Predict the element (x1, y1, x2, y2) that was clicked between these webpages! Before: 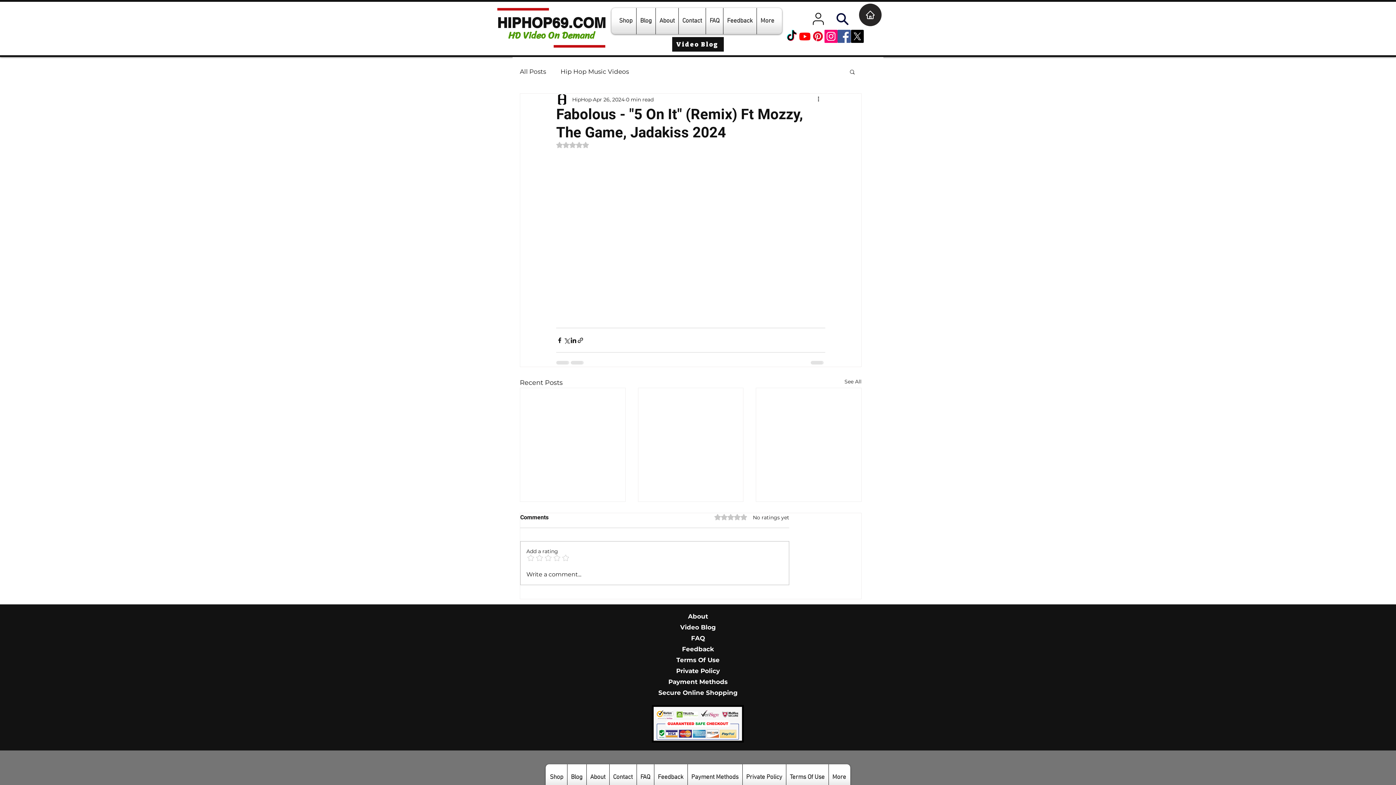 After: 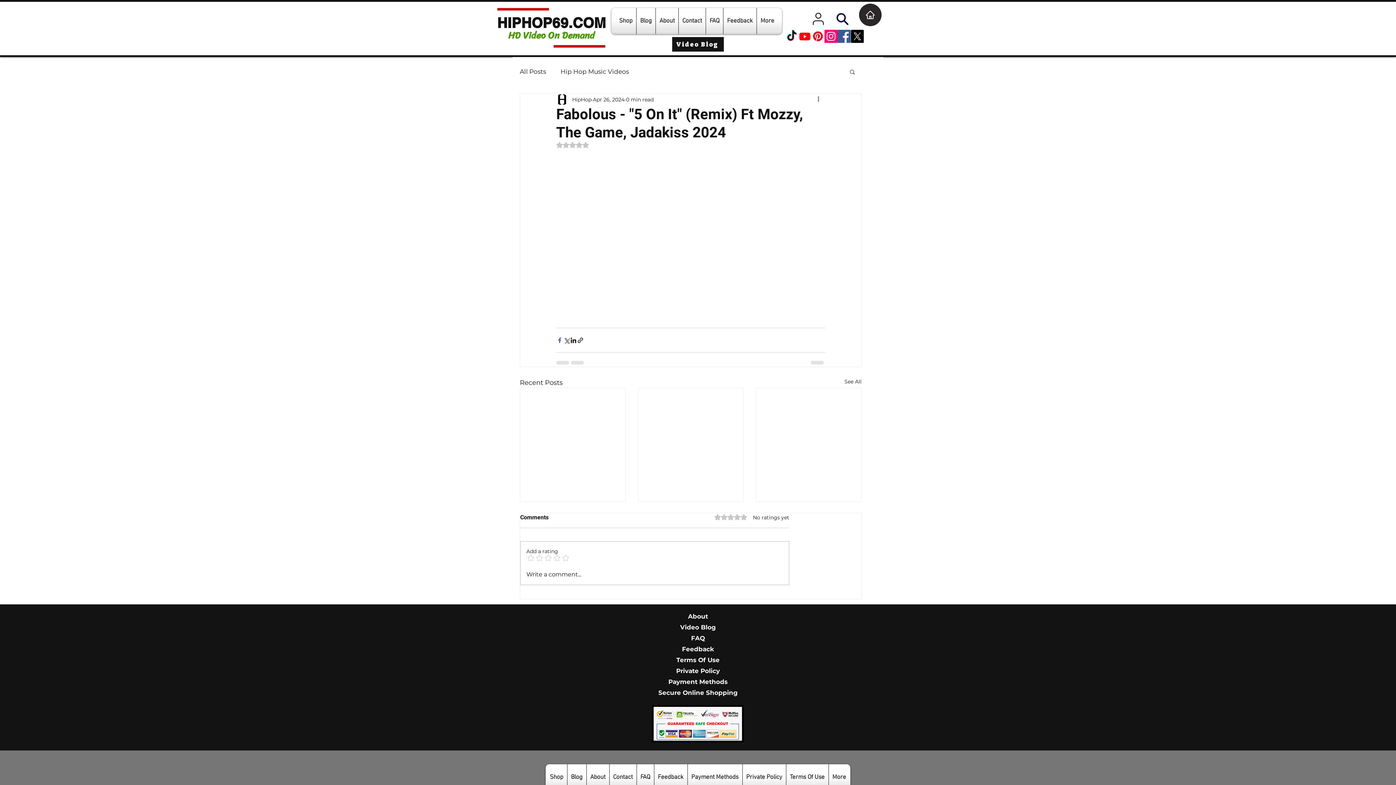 Action: label: Share via Facebook bbox: (556, 337, 563, 343)